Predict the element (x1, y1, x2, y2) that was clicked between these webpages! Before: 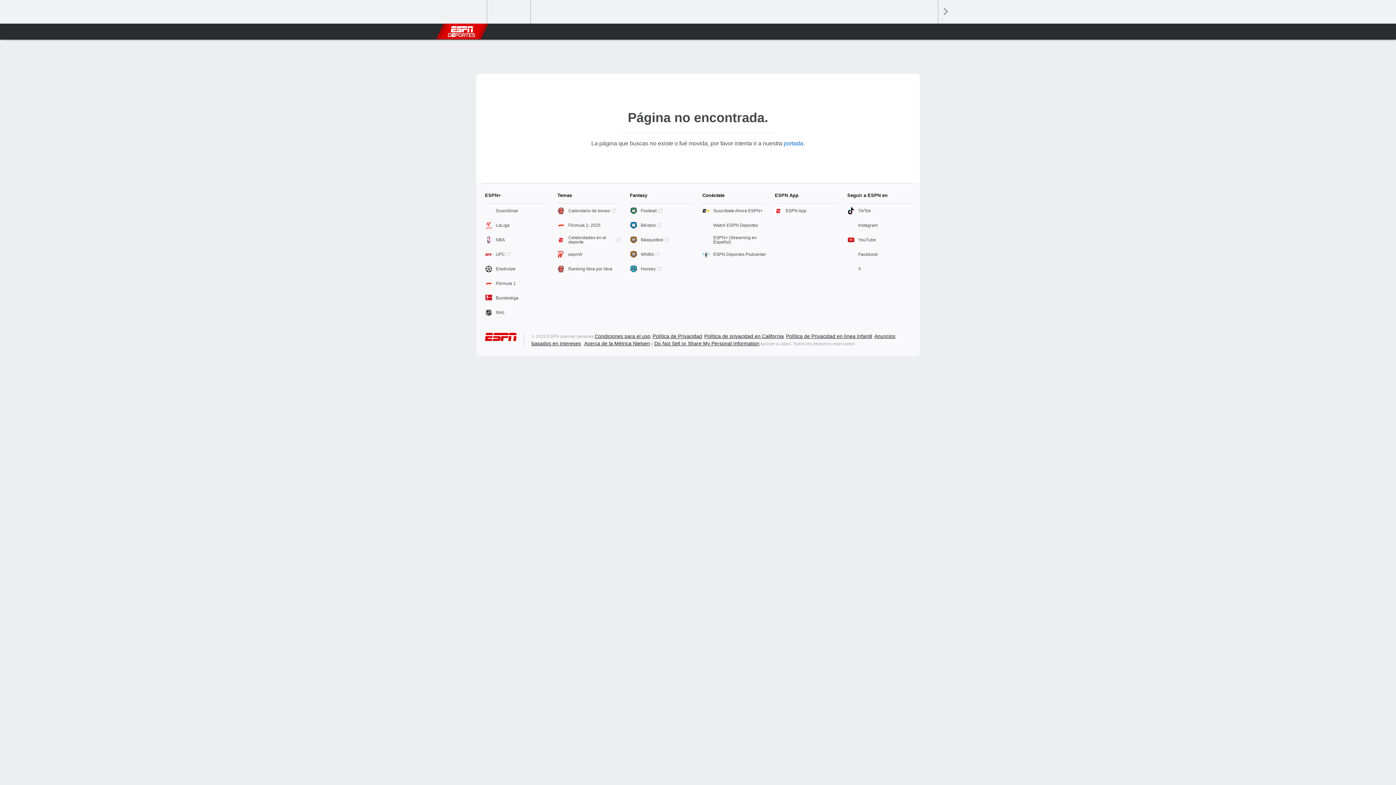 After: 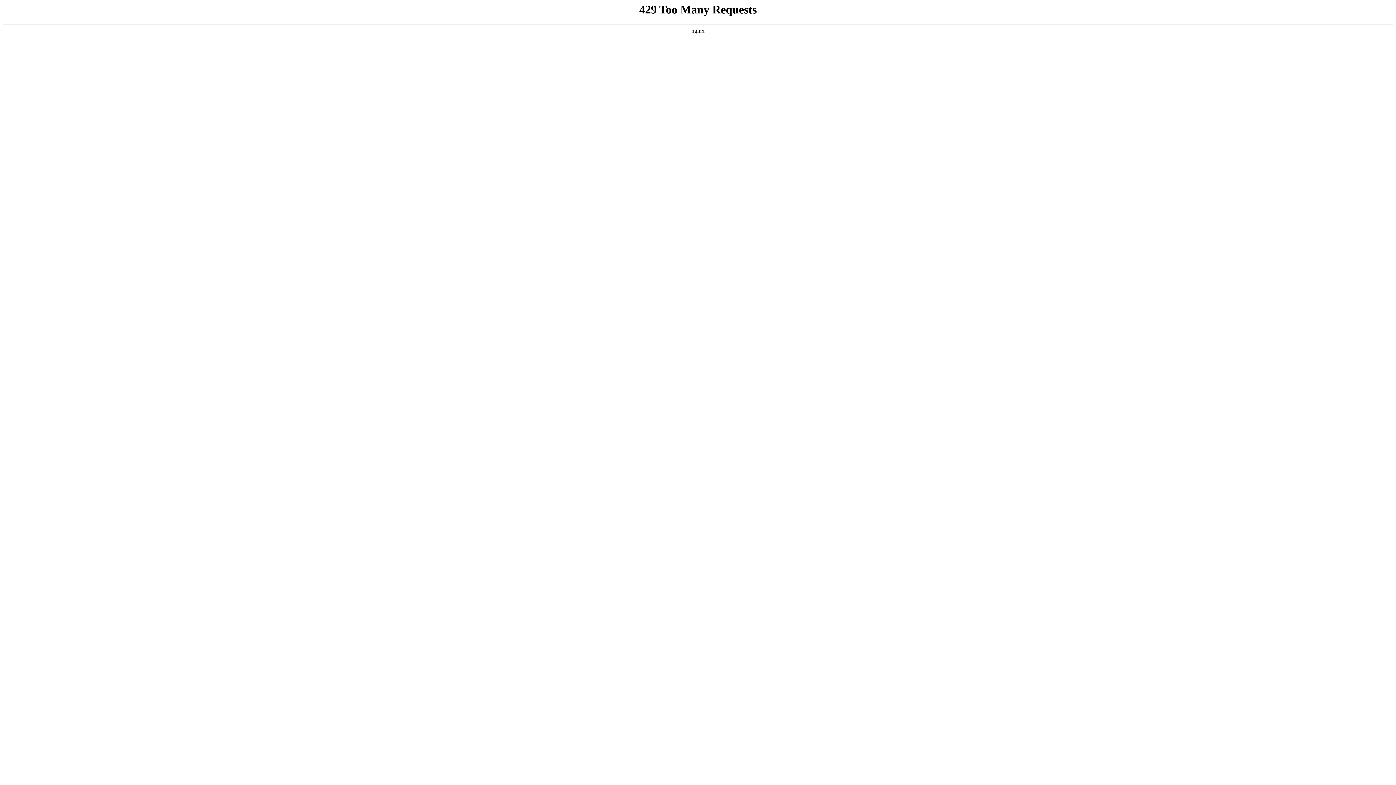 Action: bbox: (584, 340, 650, 346) label: Acerca de la Métrica Nielsen